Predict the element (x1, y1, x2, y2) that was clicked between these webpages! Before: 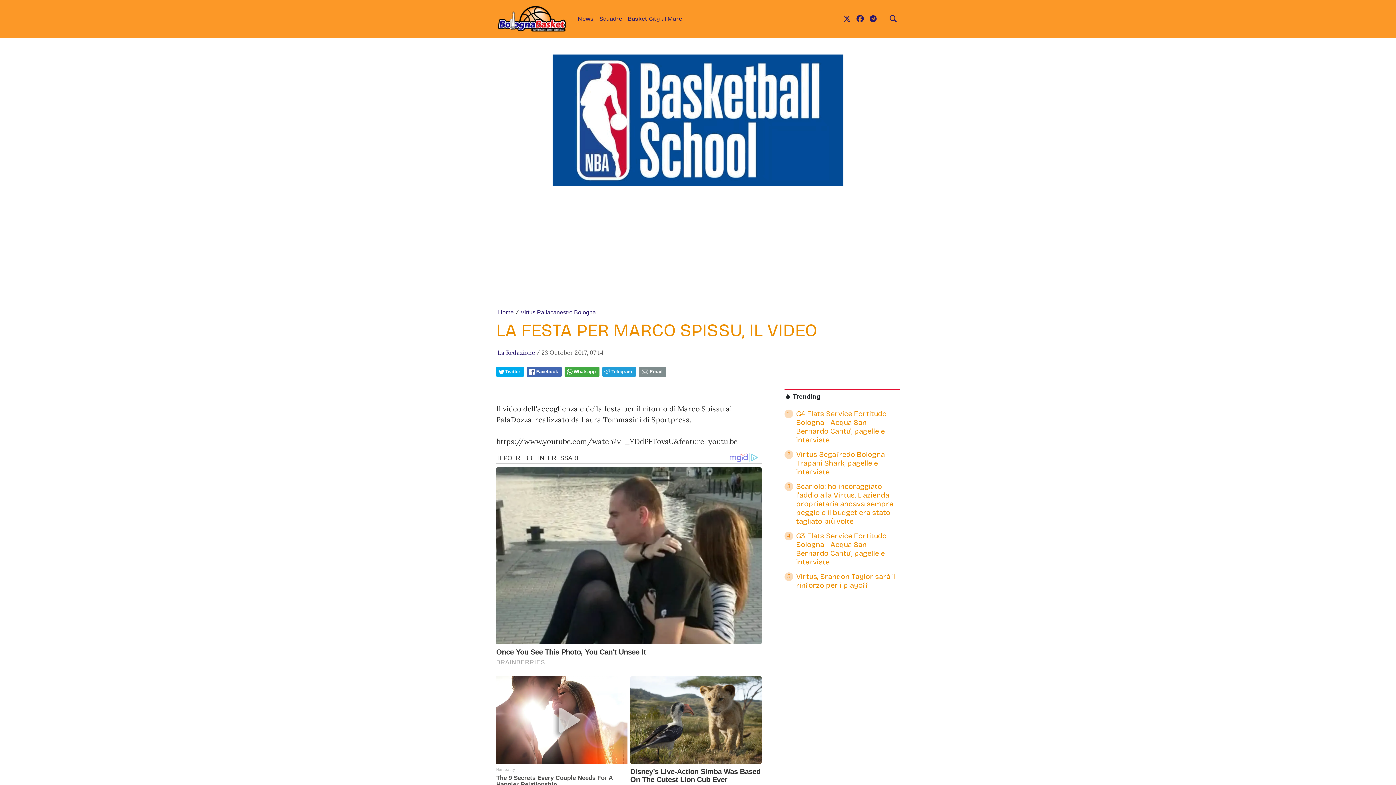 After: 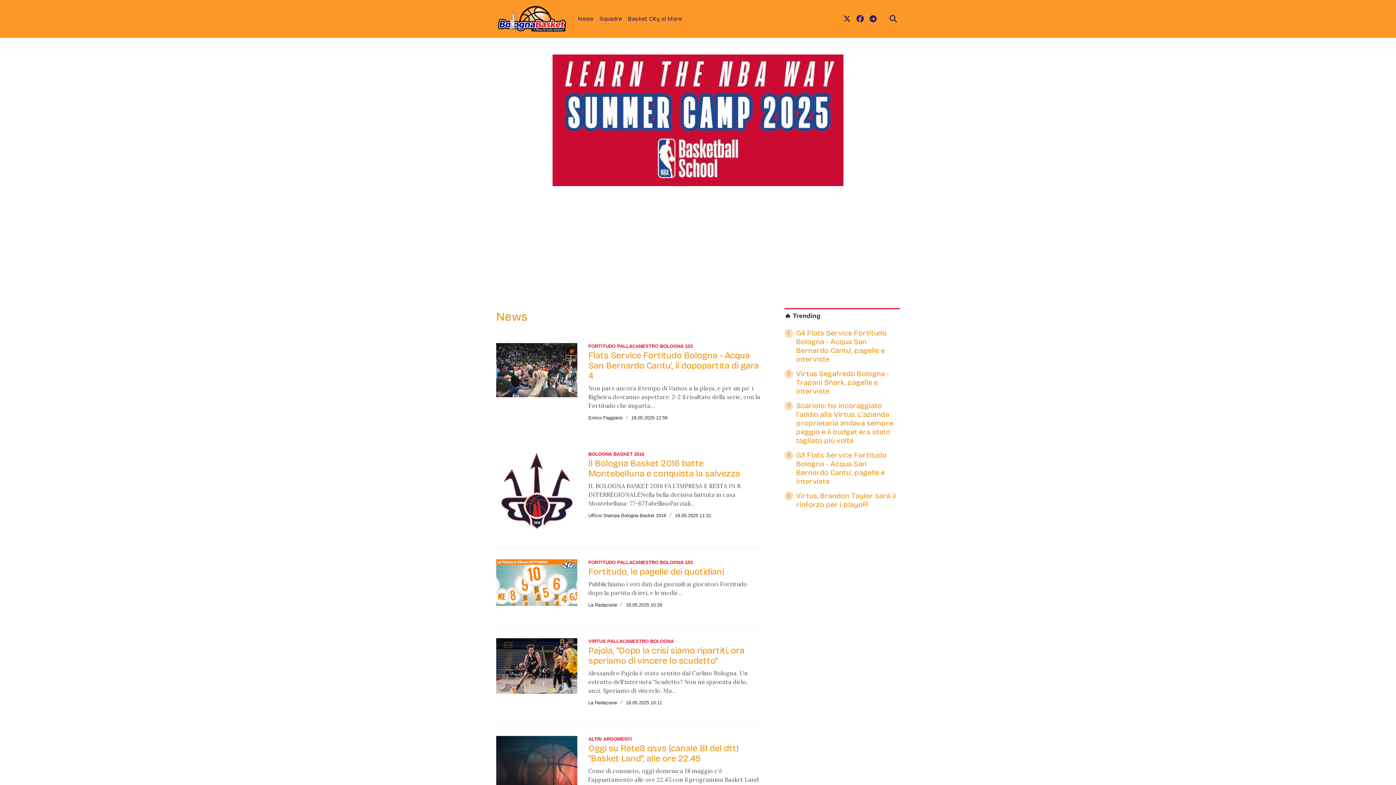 Action: bbox: (574, 11, 596, 26) label: News